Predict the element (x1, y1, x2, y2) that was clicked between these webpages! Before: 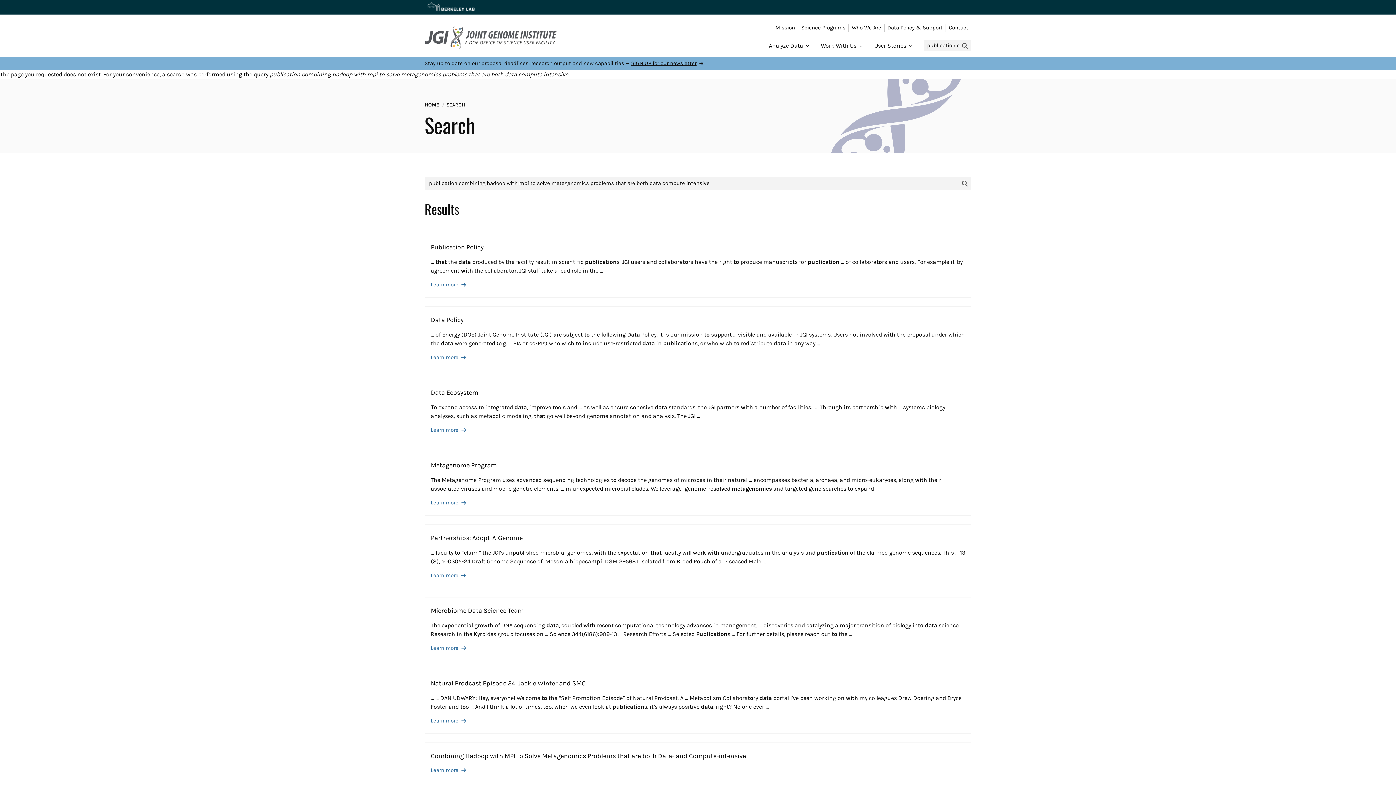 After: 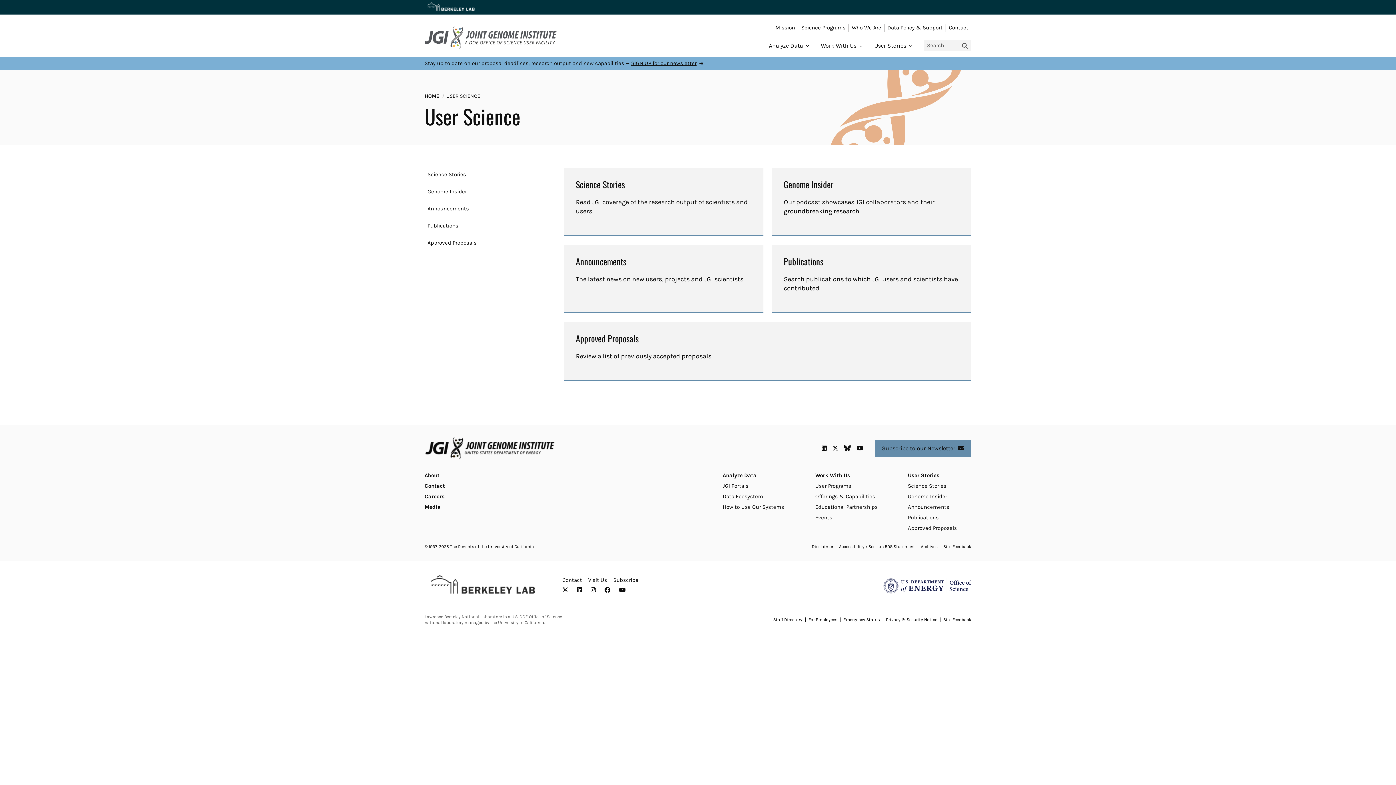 Action: bbox: (874, 41, 912, 50) label: User Stories